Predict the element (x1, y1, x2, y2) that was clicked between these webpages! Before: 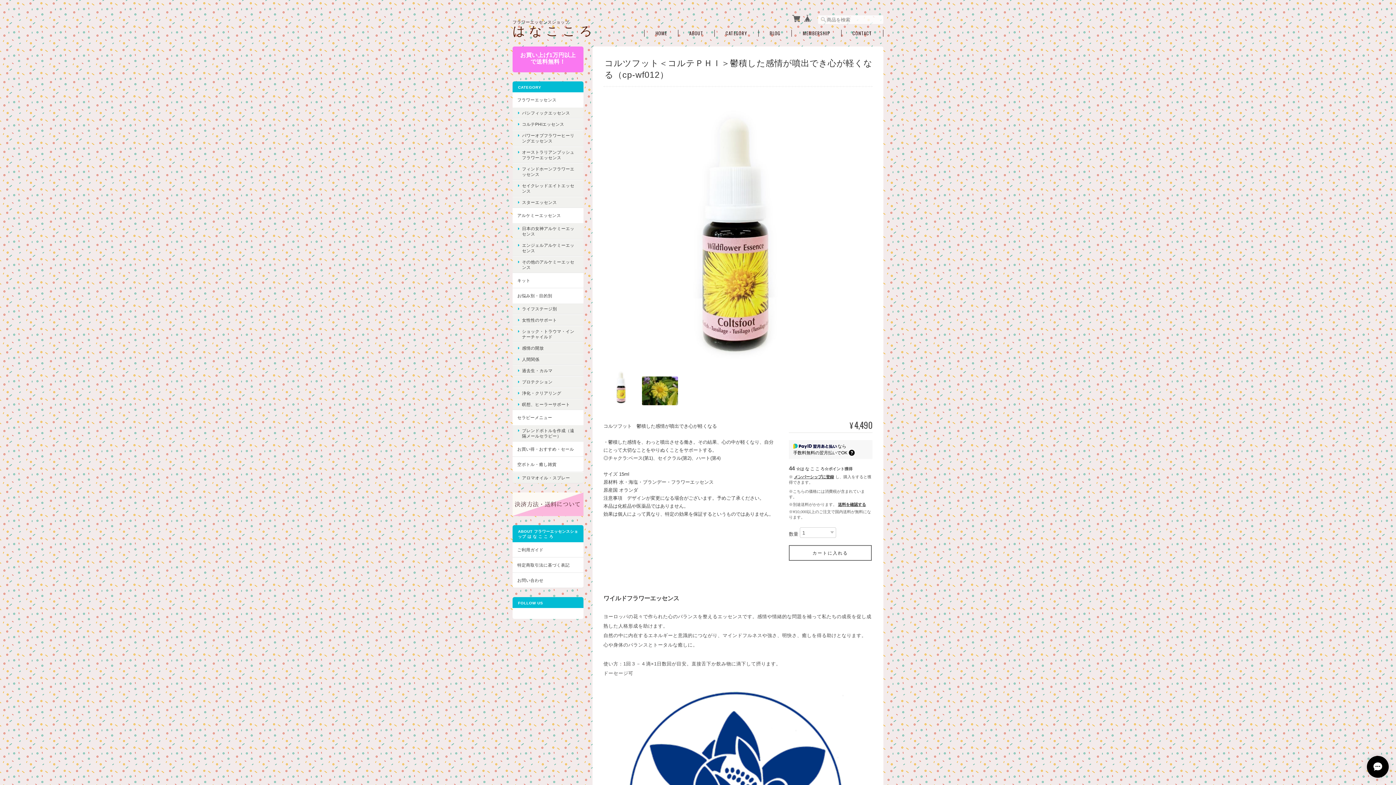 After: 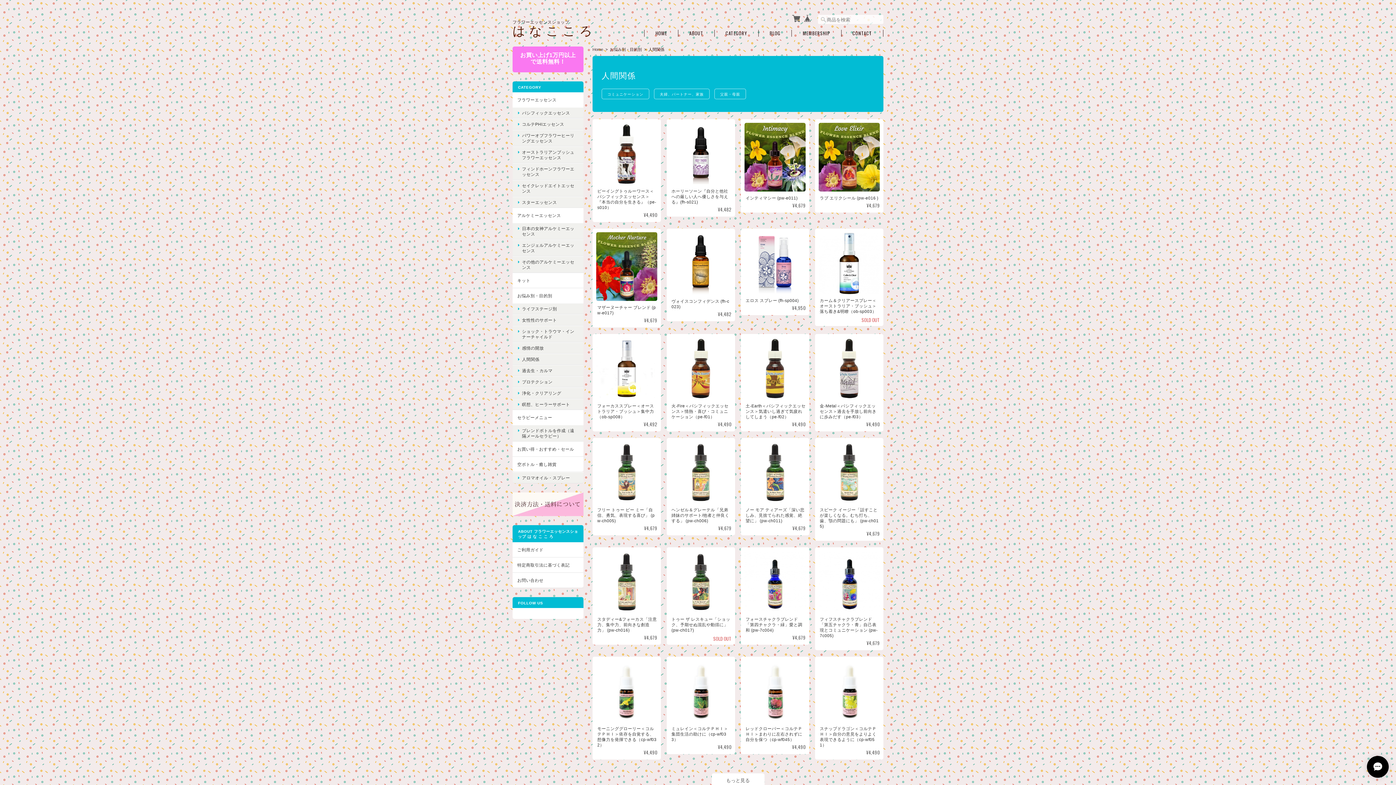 Action: label: 人間関係 bbox: (512, 353, 583, 365)